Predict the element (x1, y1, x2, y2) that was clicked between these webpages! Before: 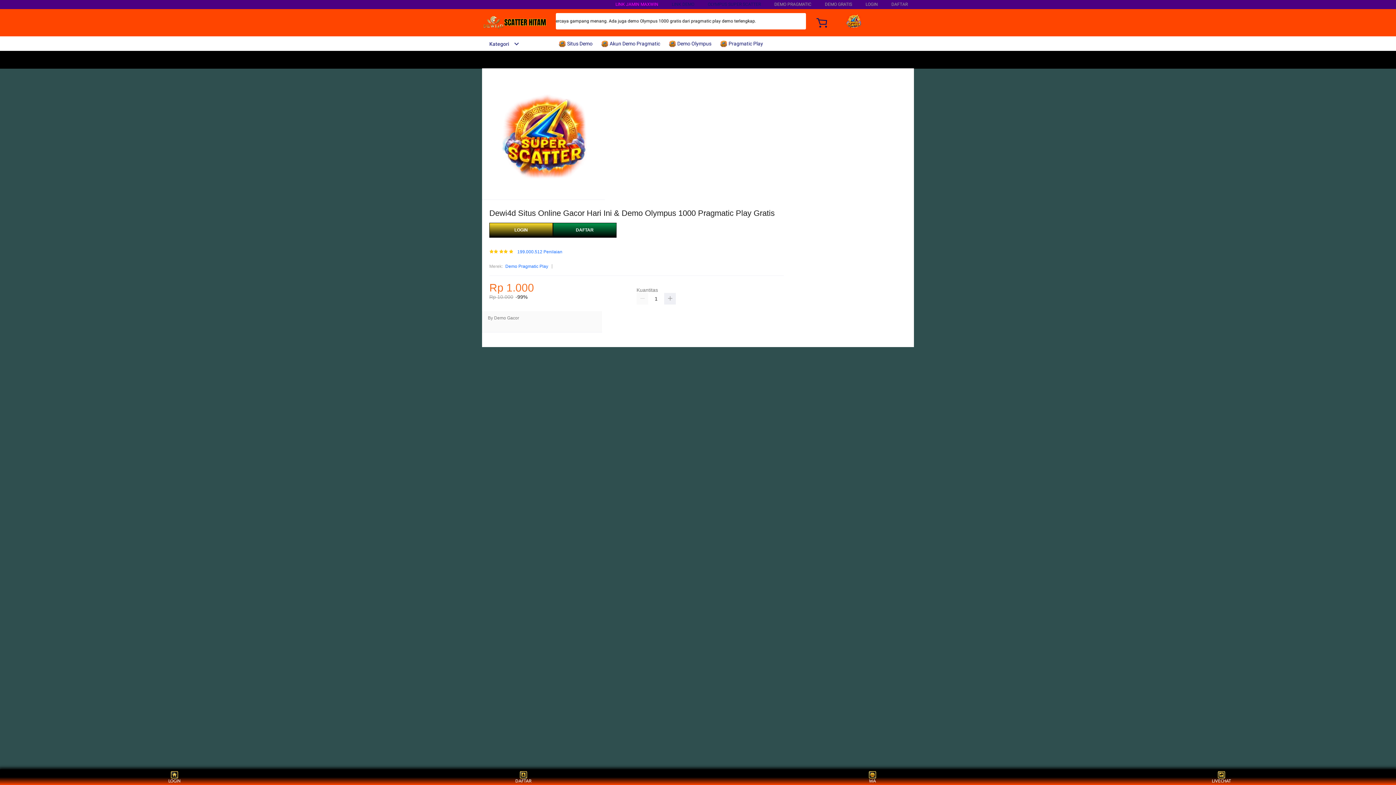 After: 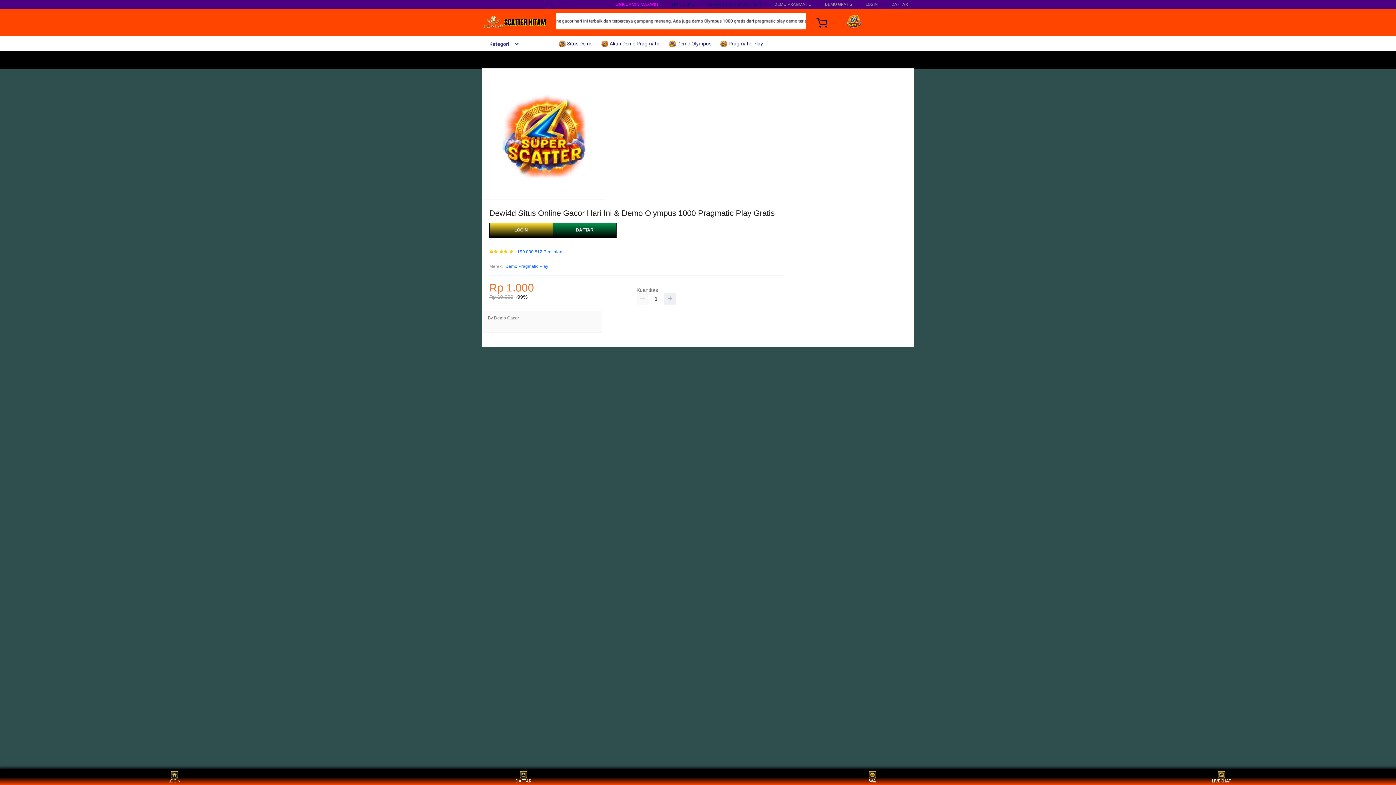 Action: bbox: (615, 1, 658, 6) label: LINK JAMIN MAXWIN